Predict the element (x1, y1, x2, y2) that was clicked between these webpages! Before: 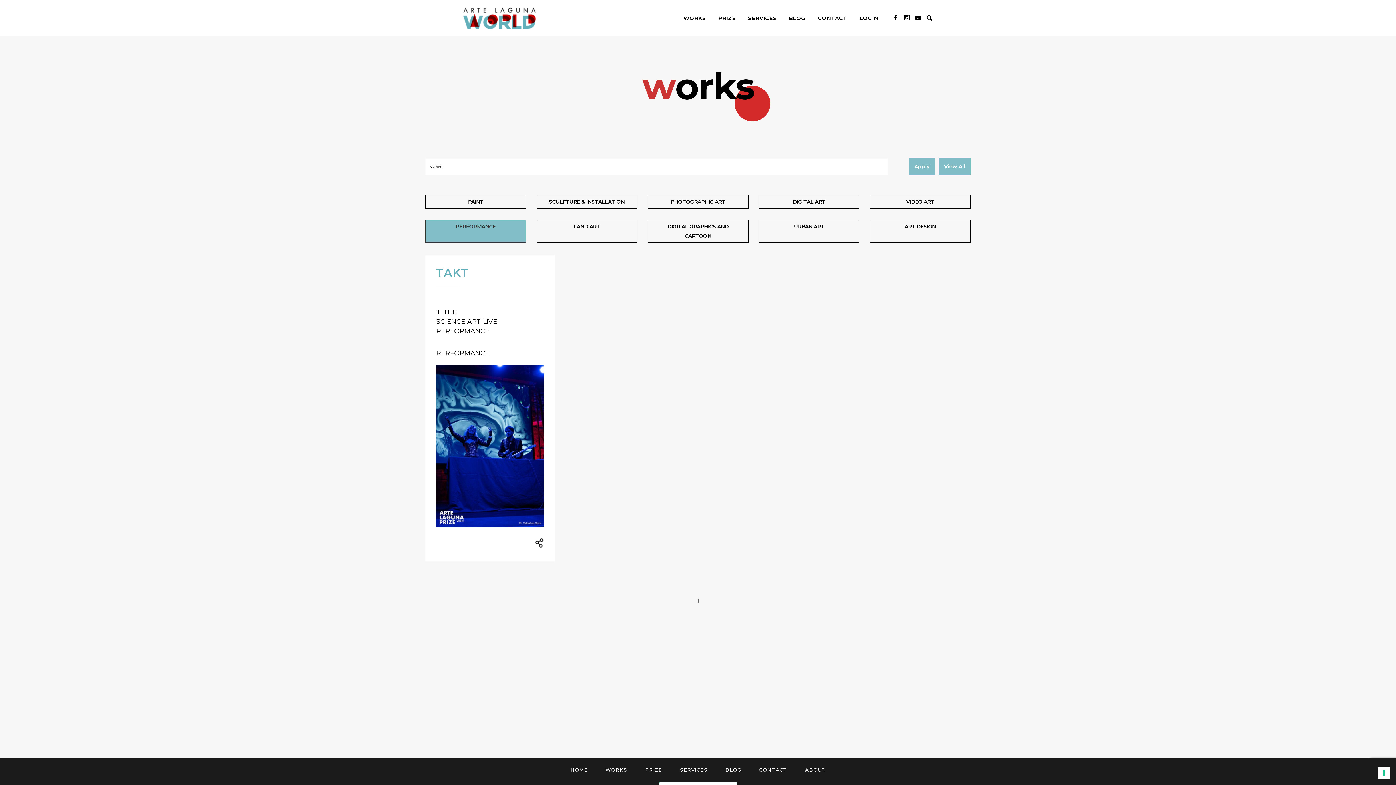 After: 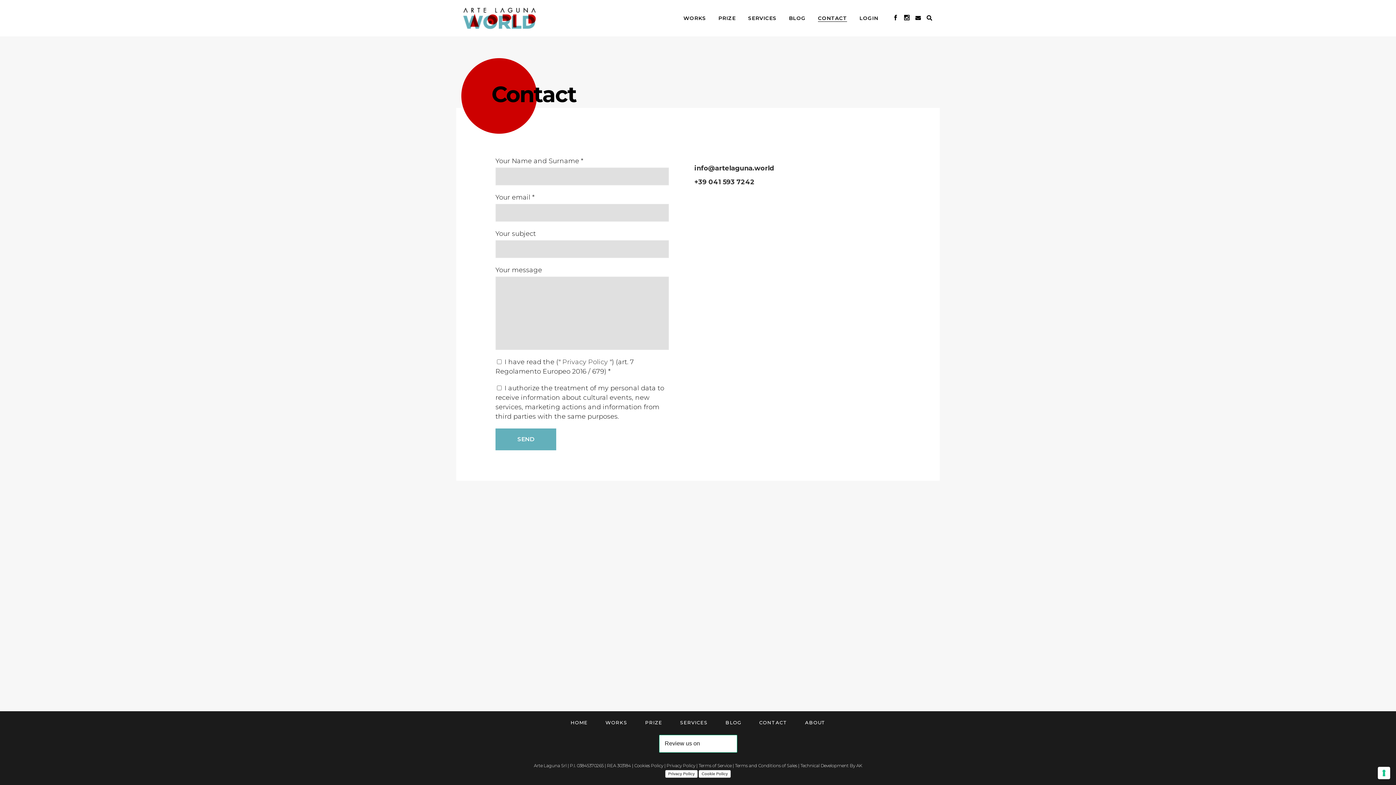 Action: bbox: (759, 767, 787, 773) label: CONTACT